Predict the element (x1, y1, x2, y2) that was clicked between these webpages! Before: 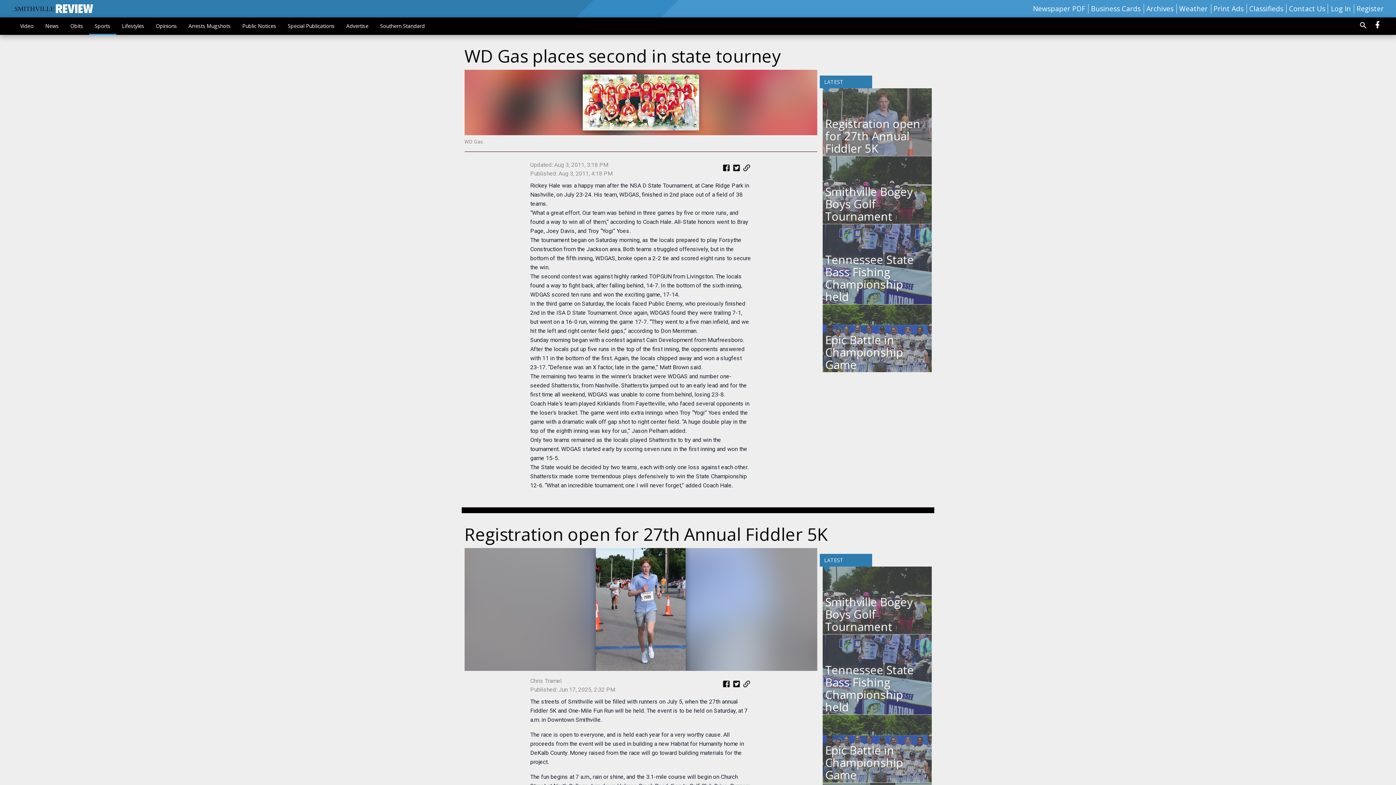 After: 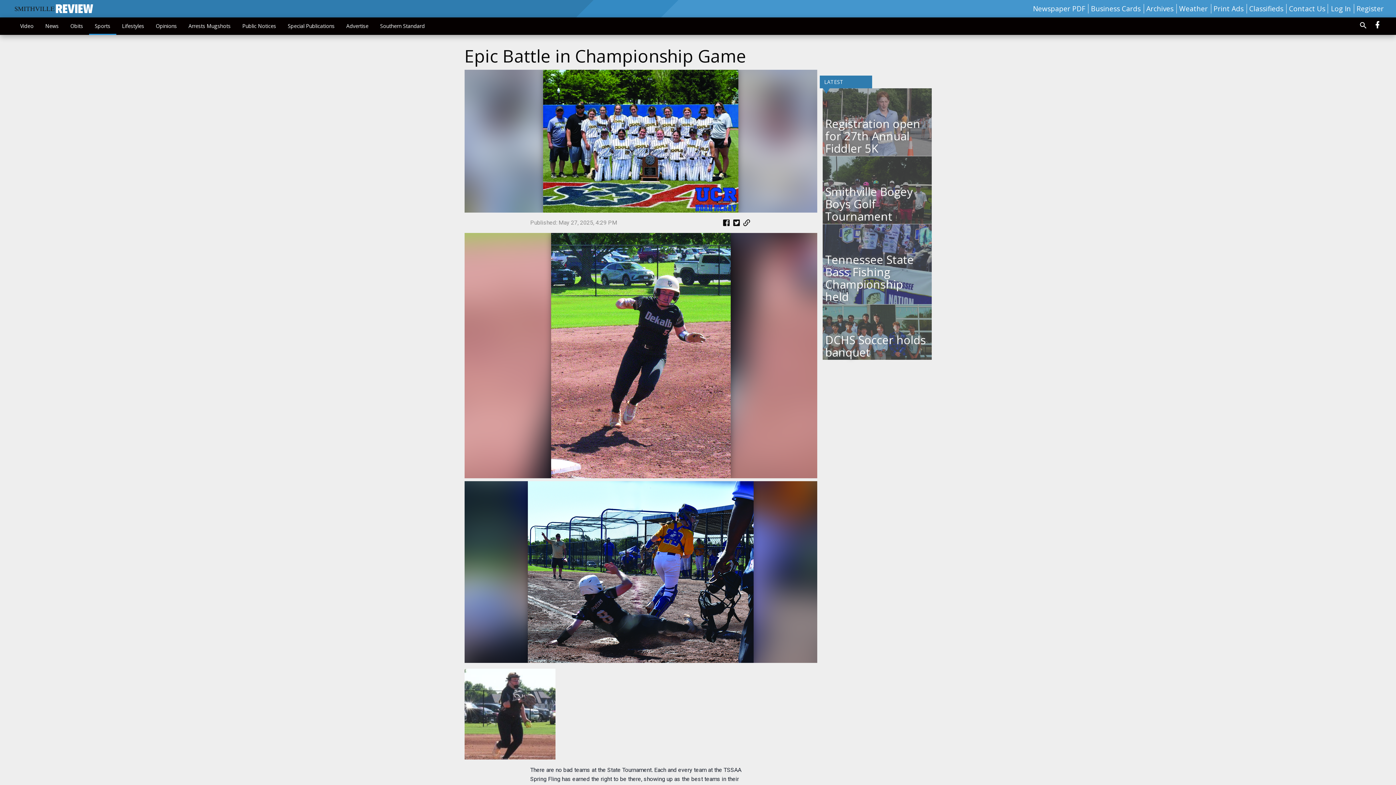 Action: bbox: (822, 304, 931, 372) label: Epic Battle in Championship Game